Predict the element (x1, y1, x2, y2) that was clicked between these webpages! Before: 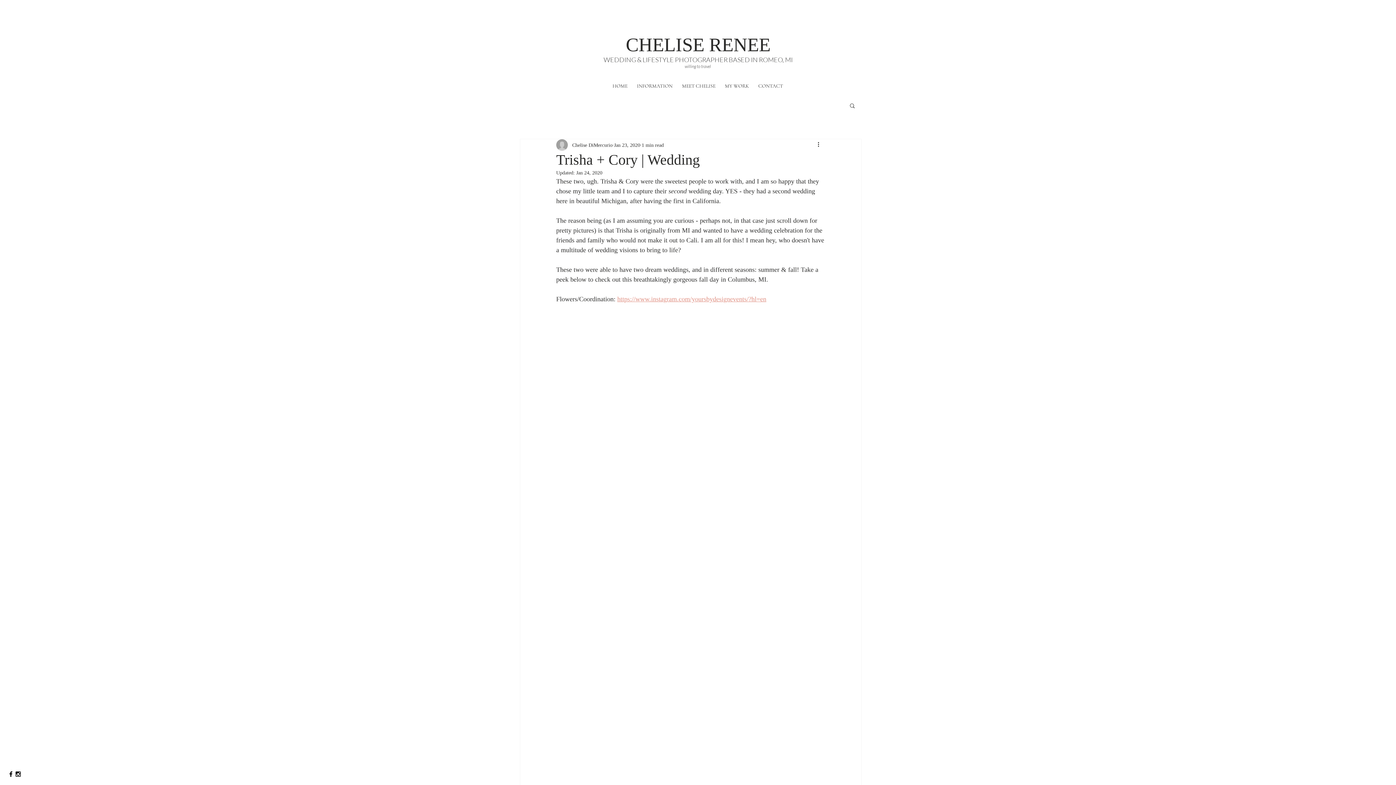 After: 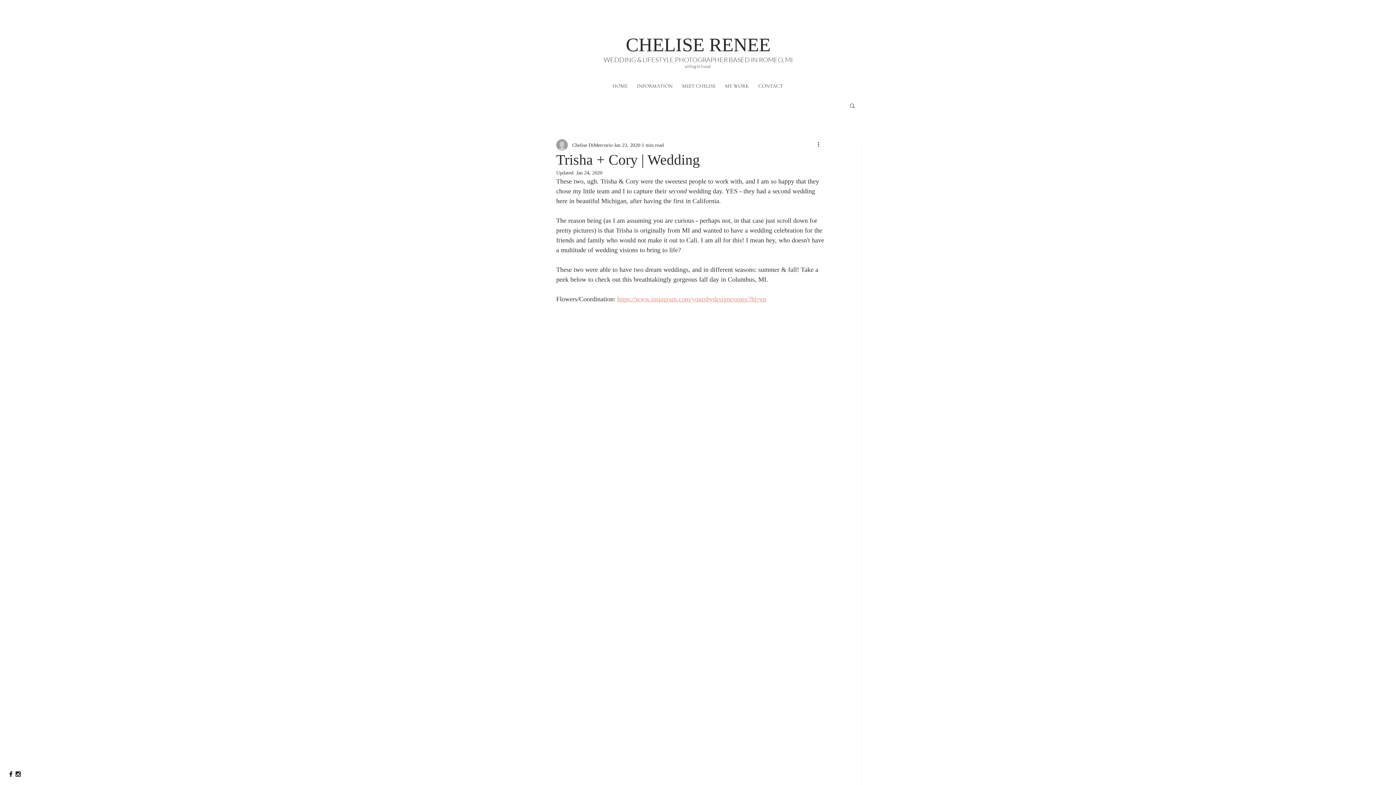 Action: bbox: (14, 770, 21, 778)